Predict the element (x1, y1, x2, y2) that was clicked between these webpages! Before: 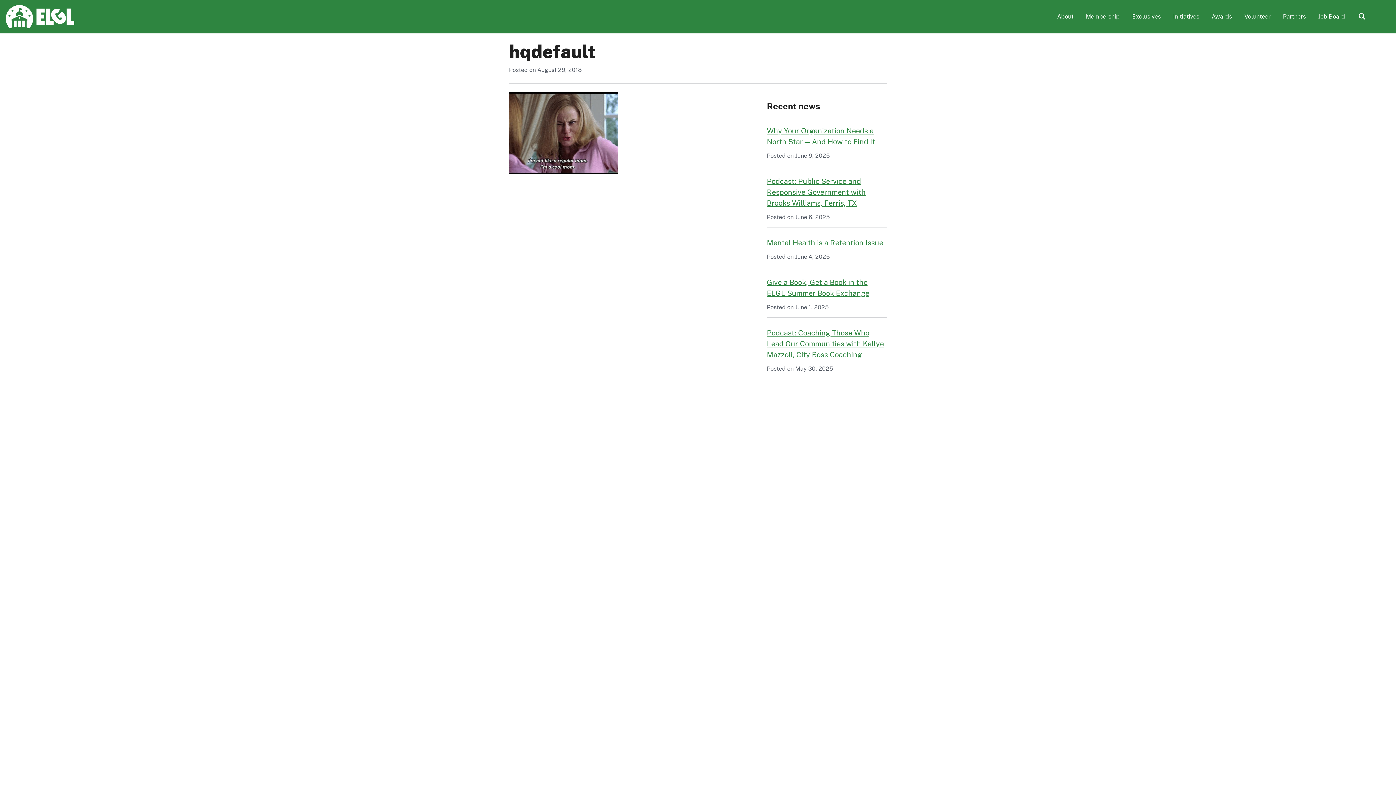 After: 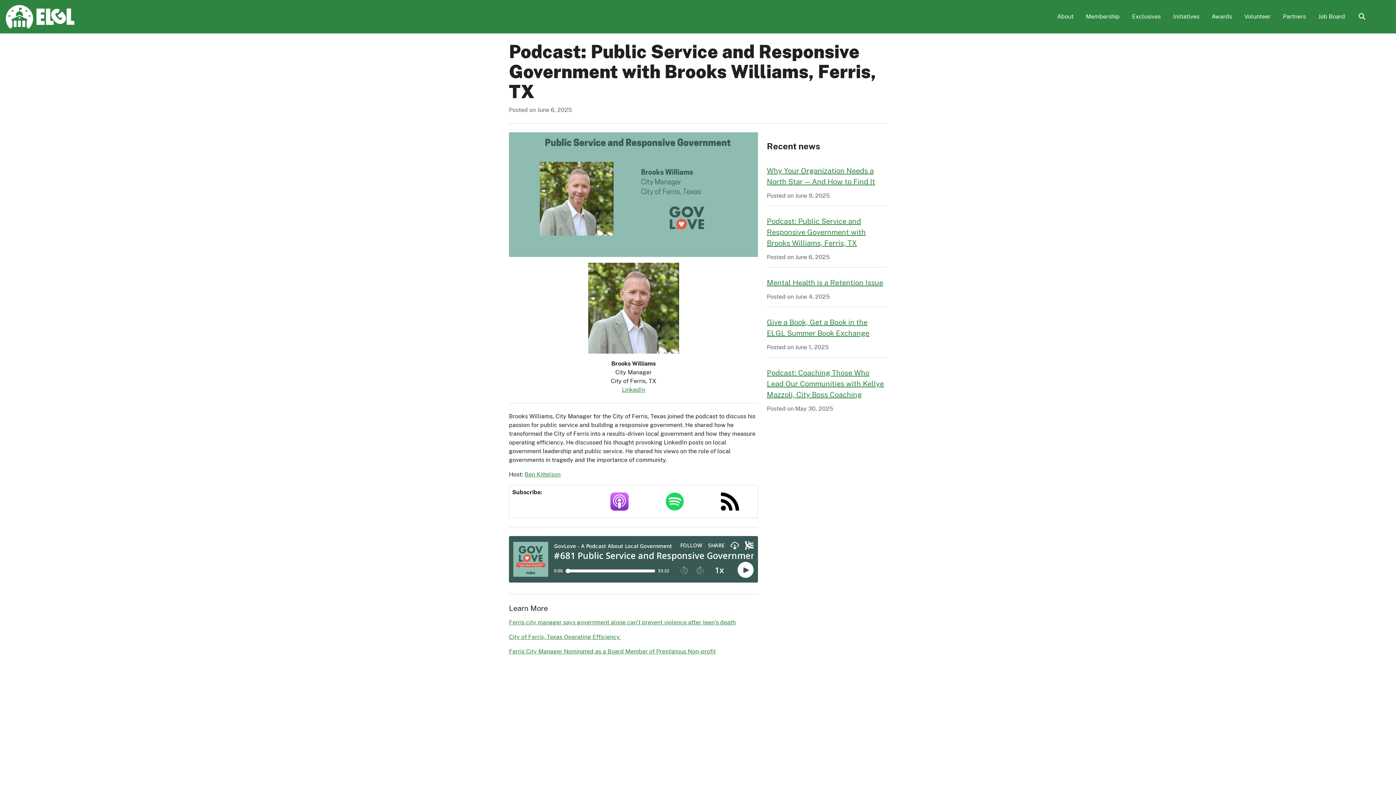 Action: bbox: (767, 177, 865, 207) label: Podcast: Public Service and Responsive Government with Brooks Williams, Ferris, TX